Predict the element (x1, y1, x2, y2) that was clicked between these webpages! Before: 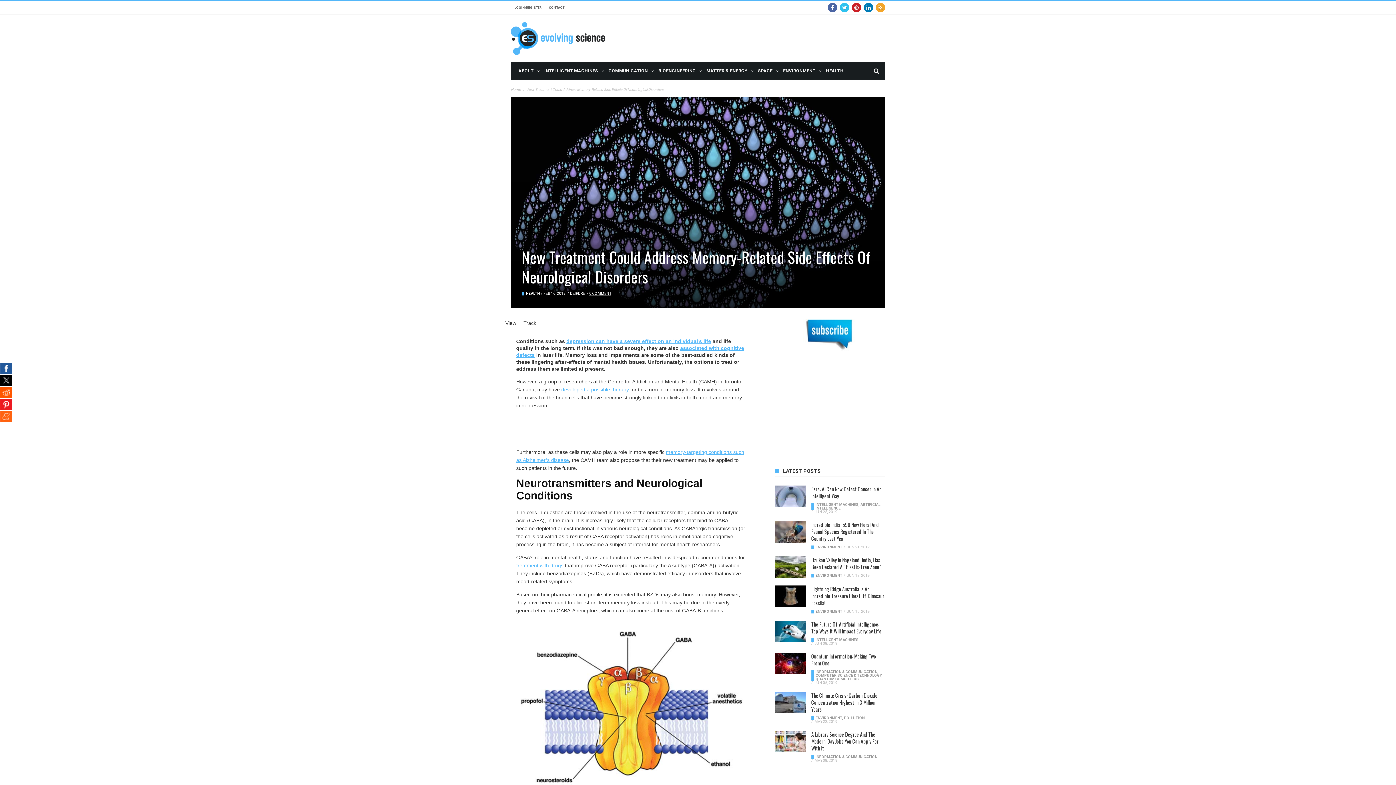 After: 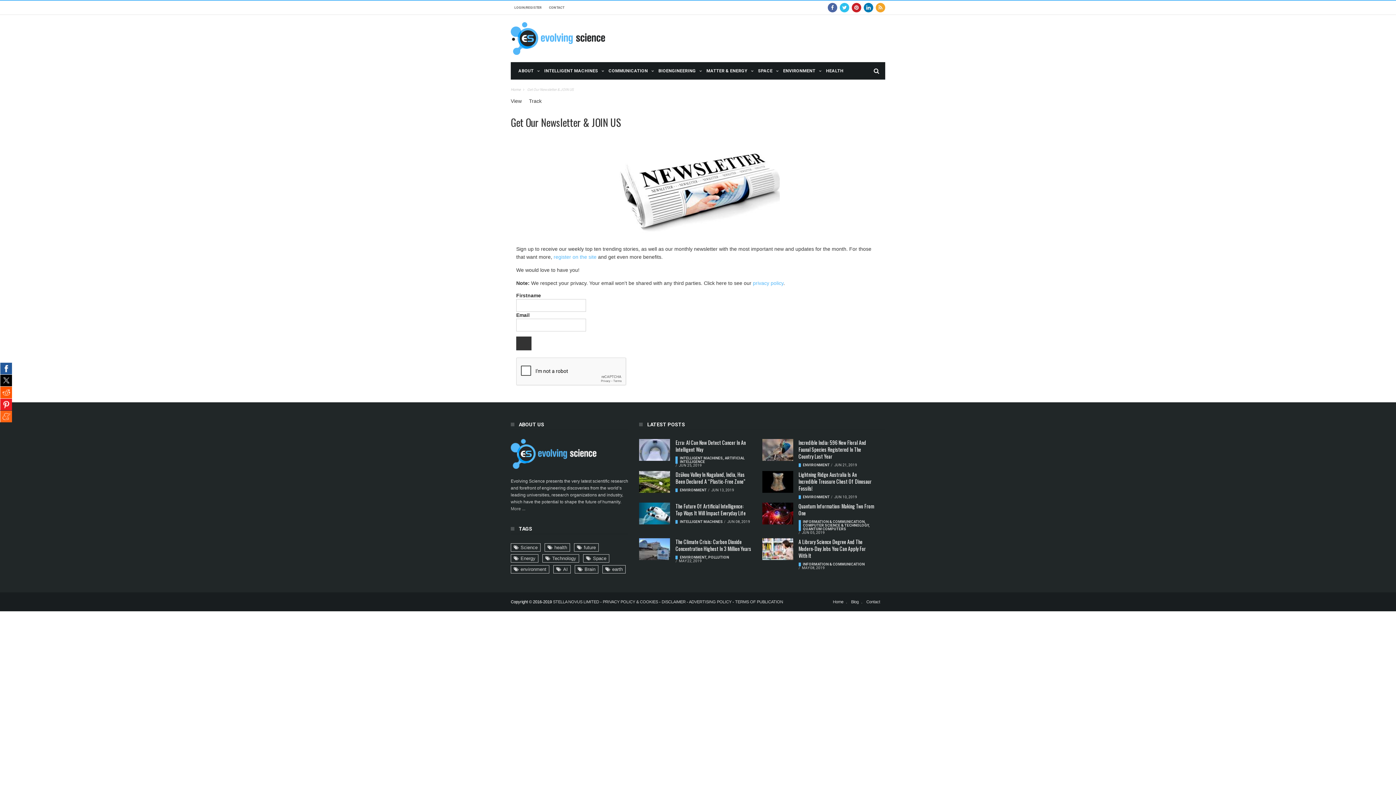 Action: bbox: (803, 331, 857, 337)